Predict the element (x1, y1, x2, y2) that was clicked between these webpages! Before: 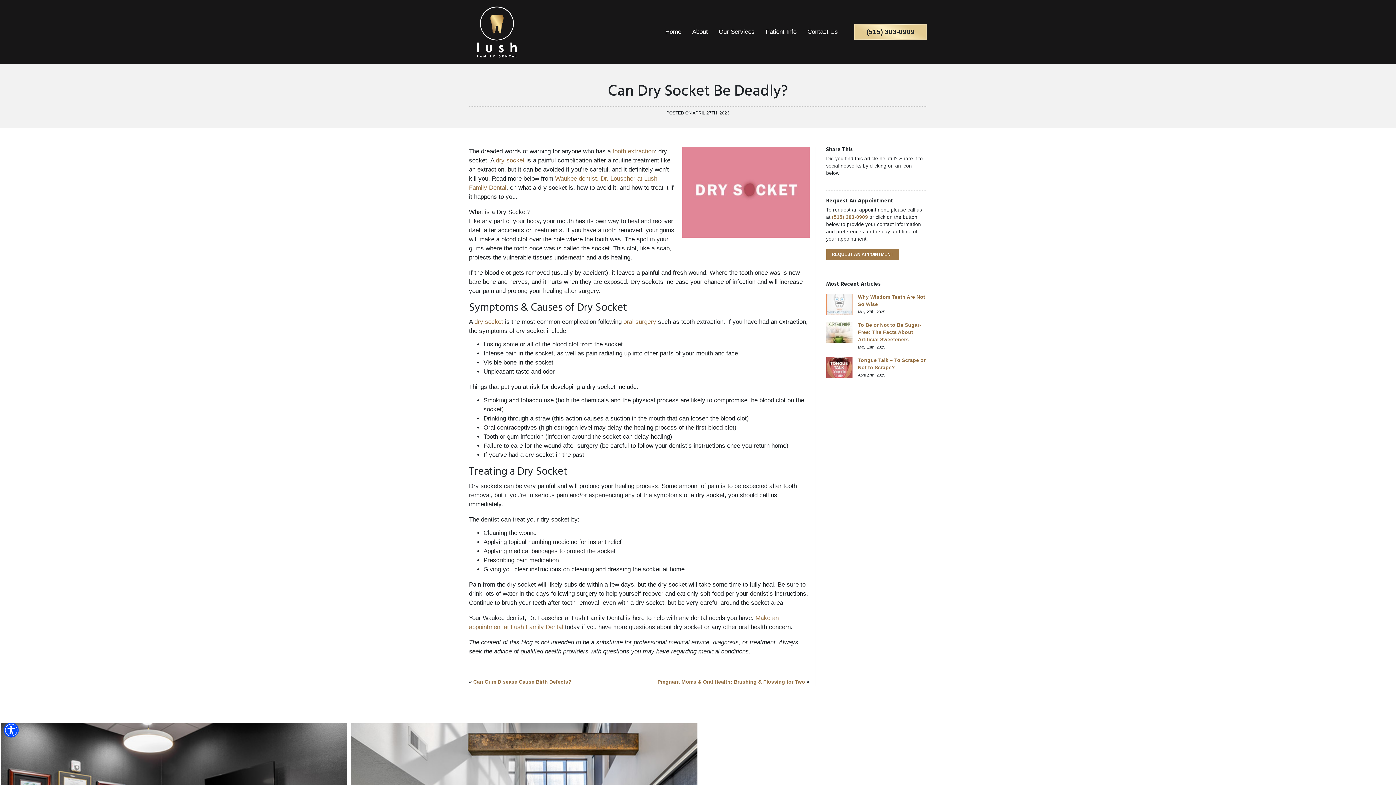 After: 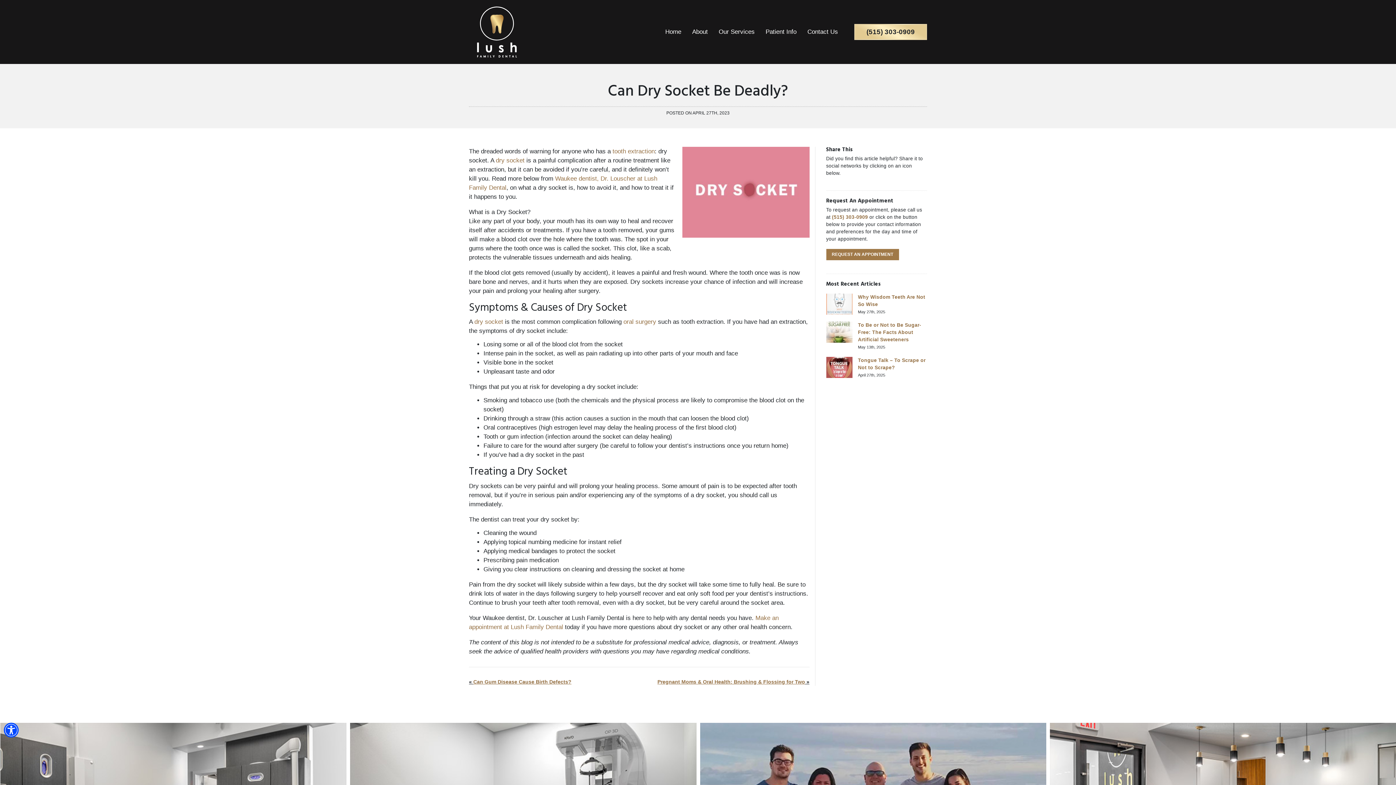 Action: label: (515) 303-0909 bbox: (832, 213, 868, 221)